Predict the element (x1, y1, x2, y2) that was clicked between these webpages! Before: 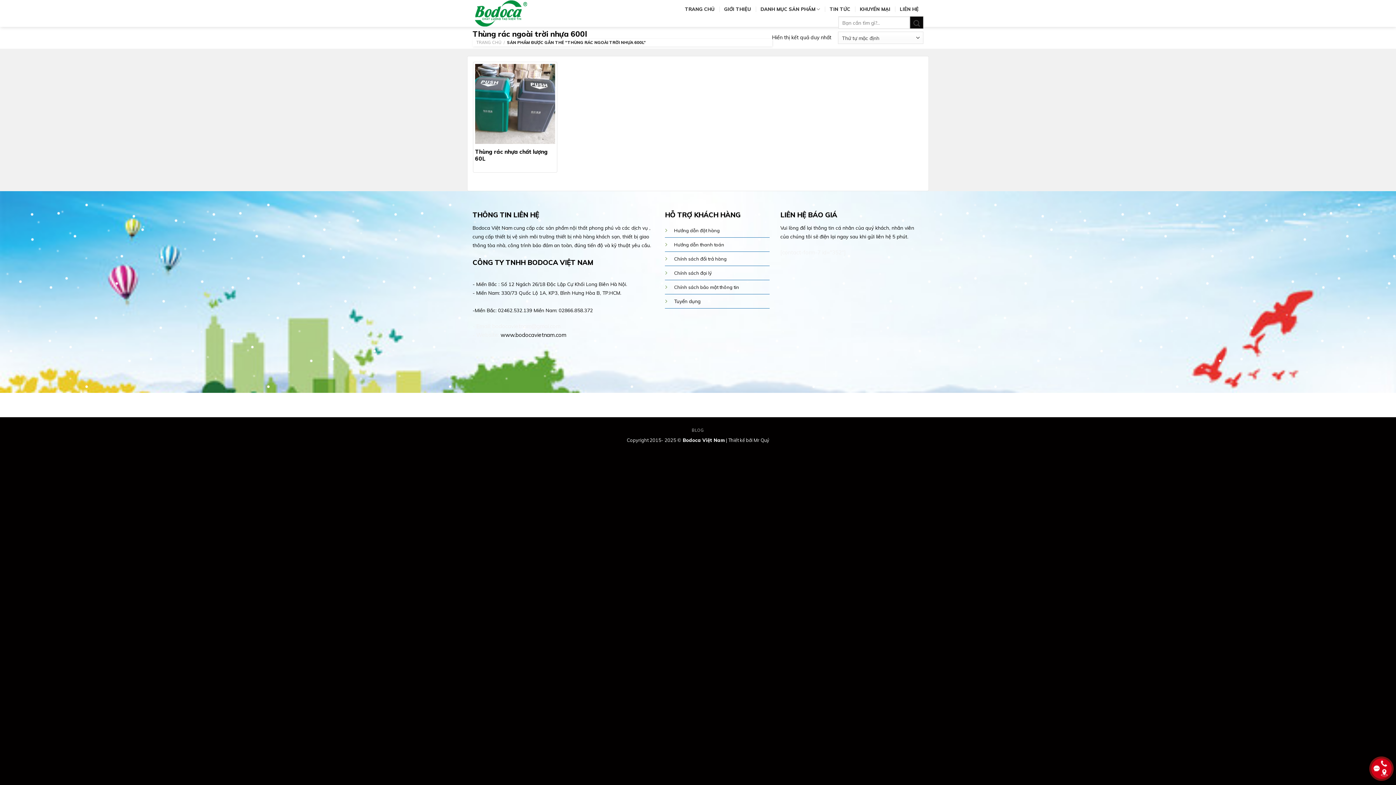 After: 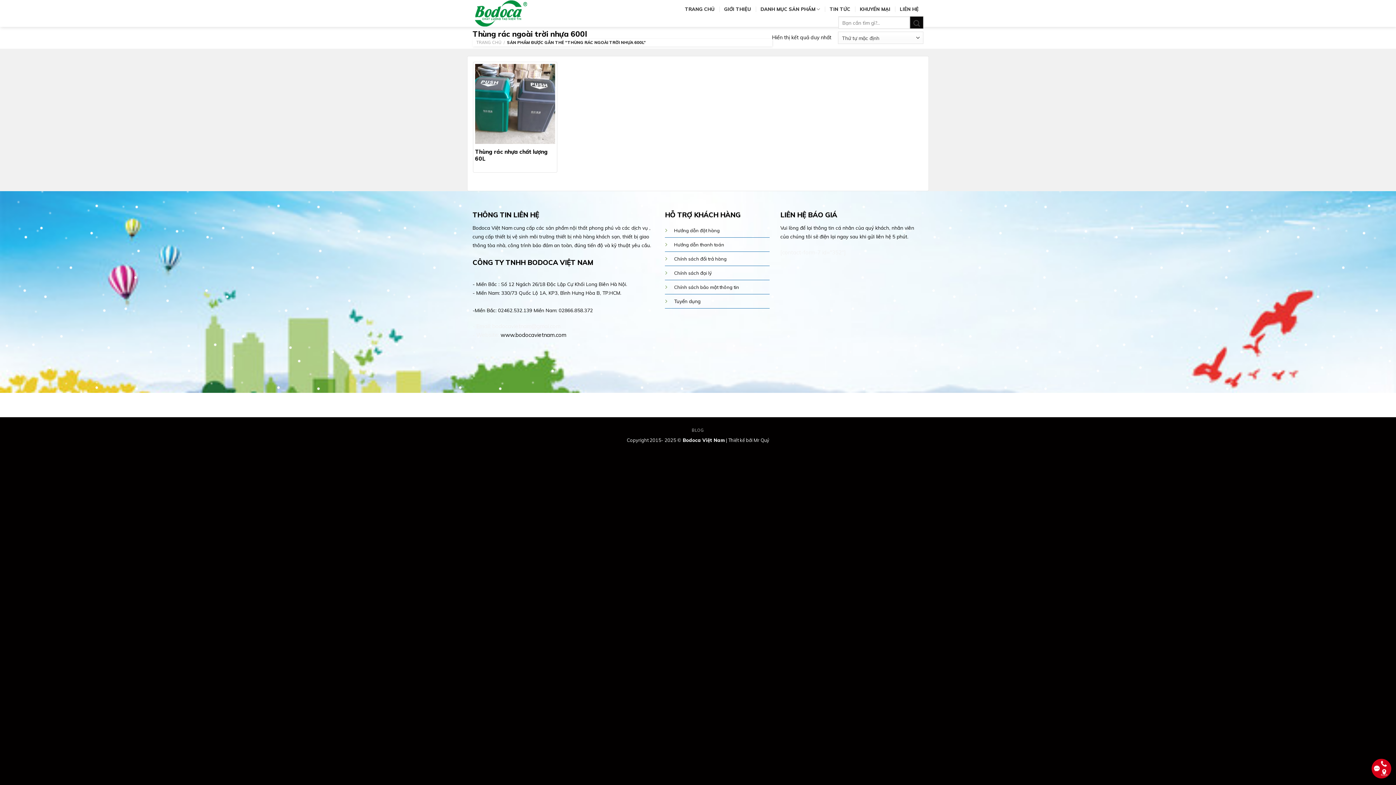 Action: label: Chính sách đại lý bbox: (674, 270, 712, 276)